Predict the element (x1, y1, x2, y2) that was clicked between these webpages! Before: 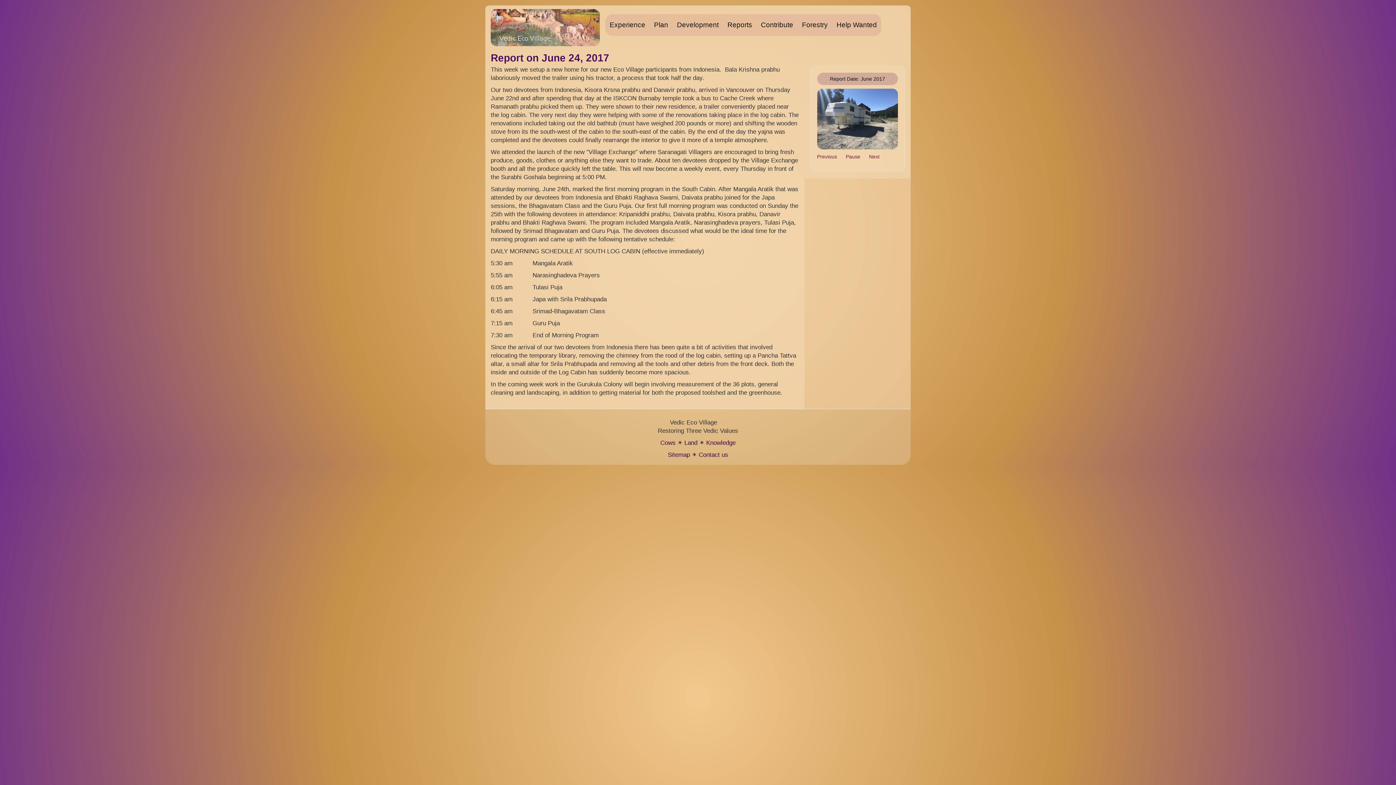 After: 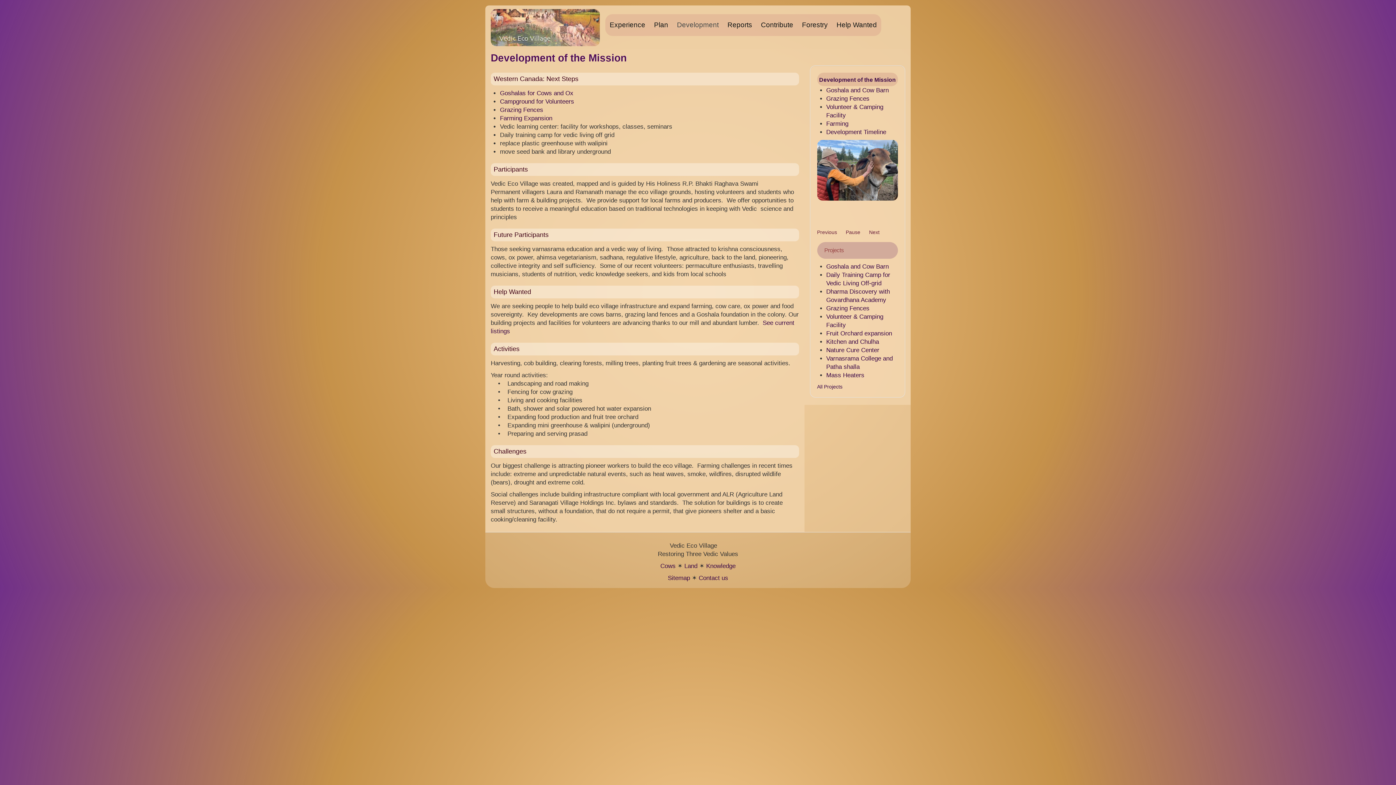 Action: label: Development bbox: (672, 14, 723, 36)